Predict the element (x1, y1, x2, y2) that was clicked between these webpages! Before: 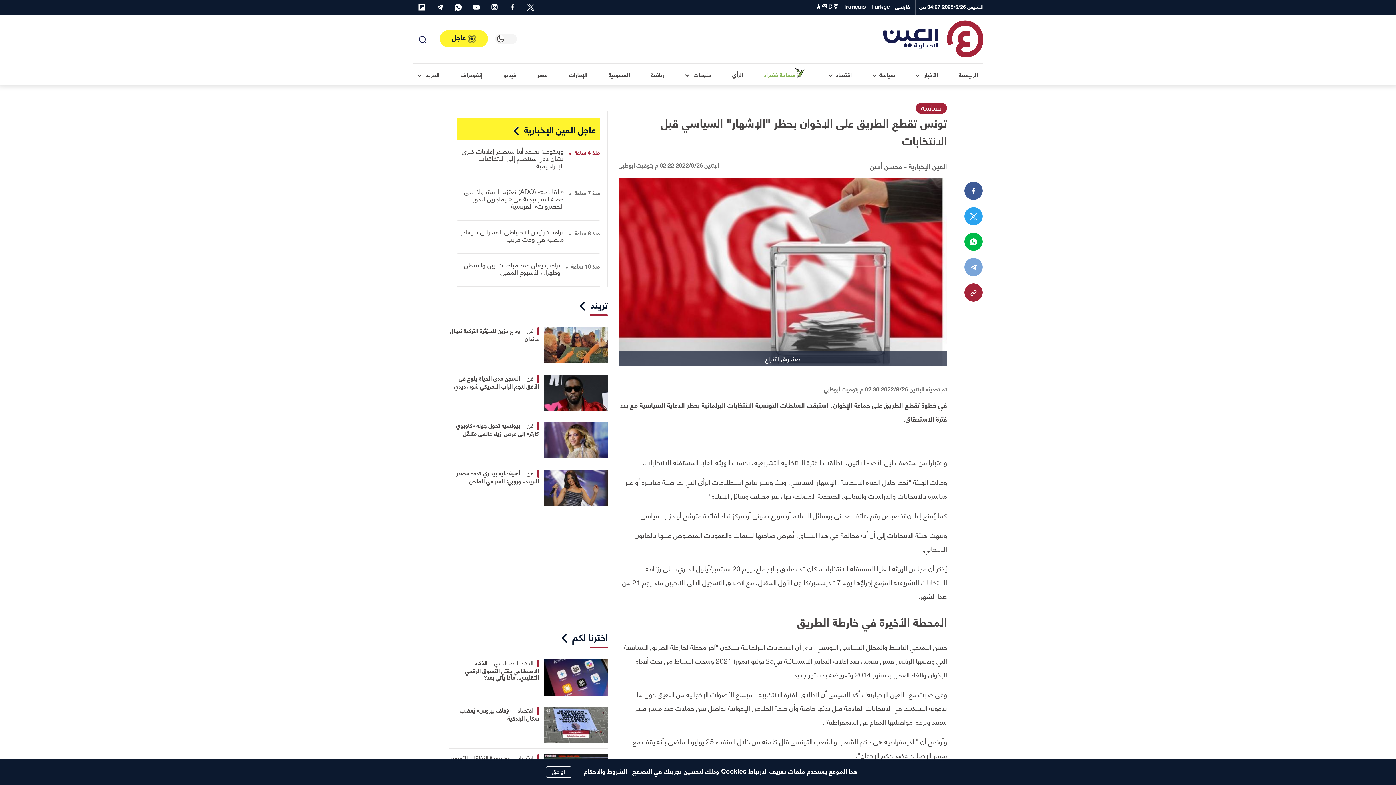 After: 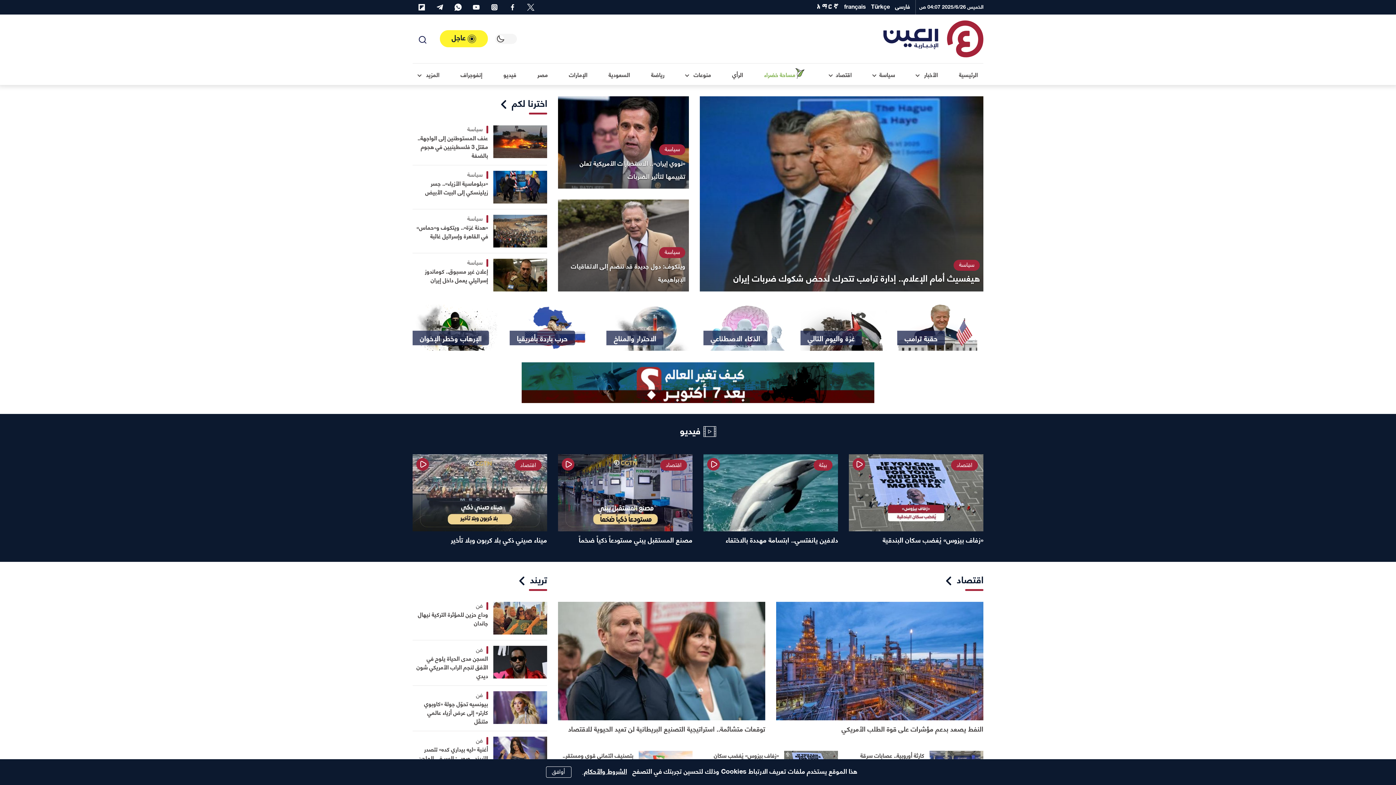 Action: bbox: (883, 20, 983, 57) label: العين الإخبارية